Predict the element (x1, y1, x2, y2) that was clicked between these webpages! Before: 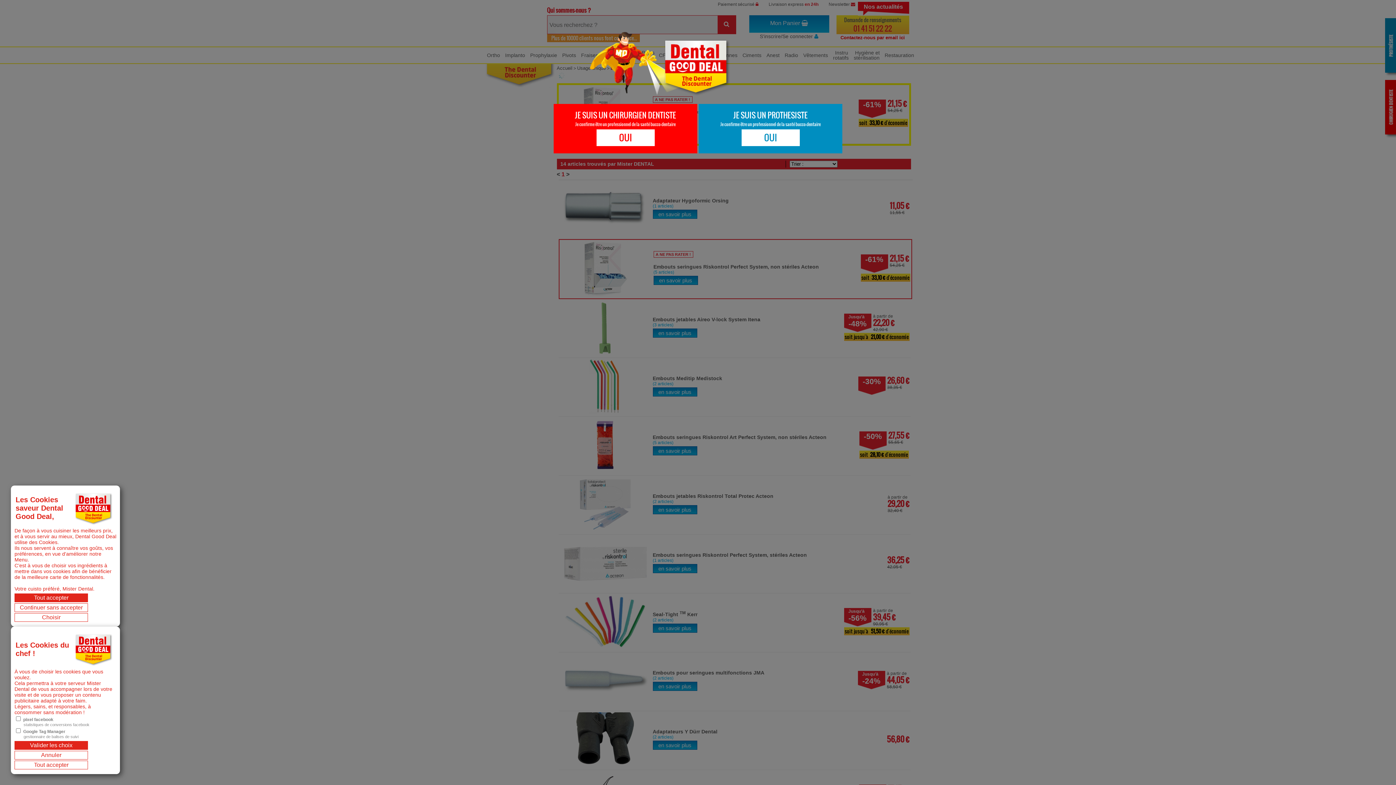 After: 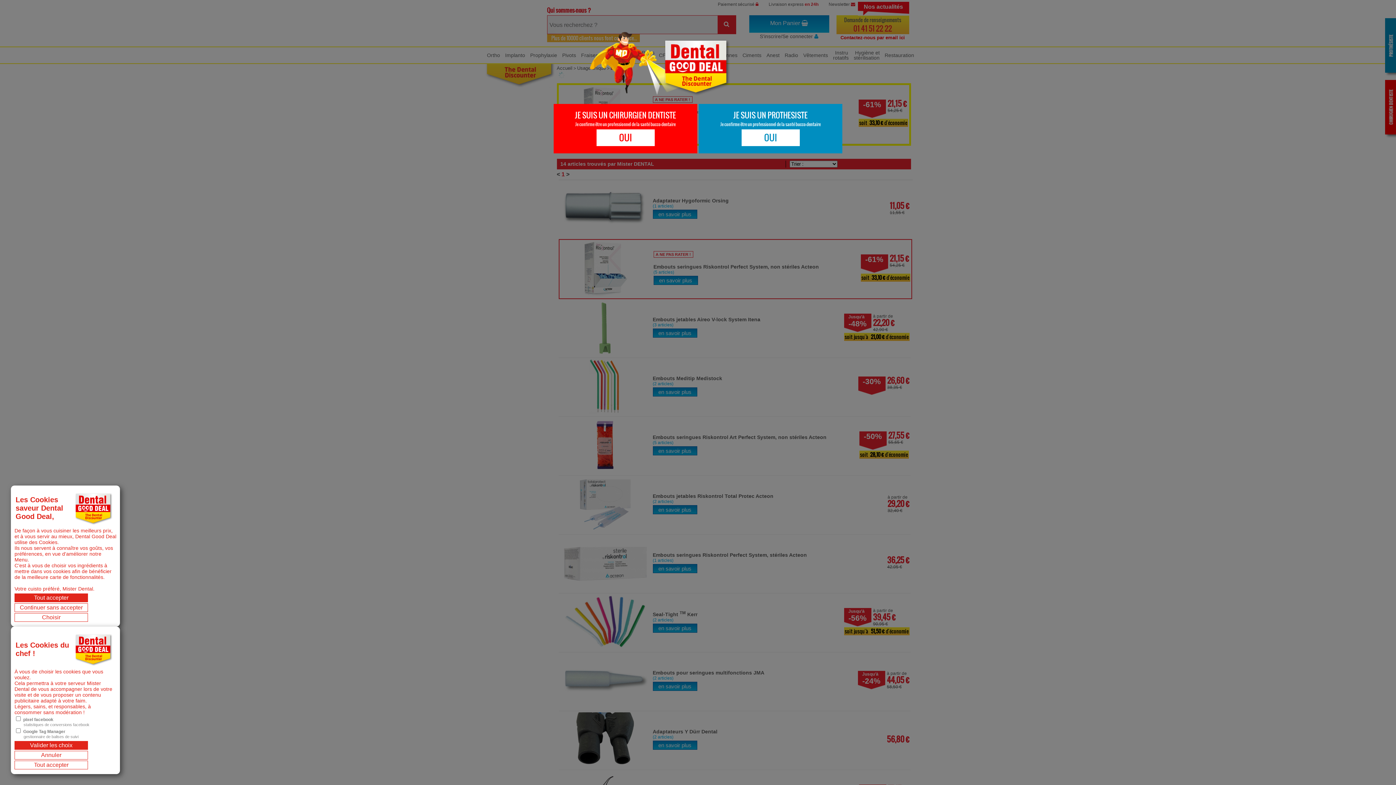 Action: bbox: (30, 742, 72, 748) label: Valider les choix